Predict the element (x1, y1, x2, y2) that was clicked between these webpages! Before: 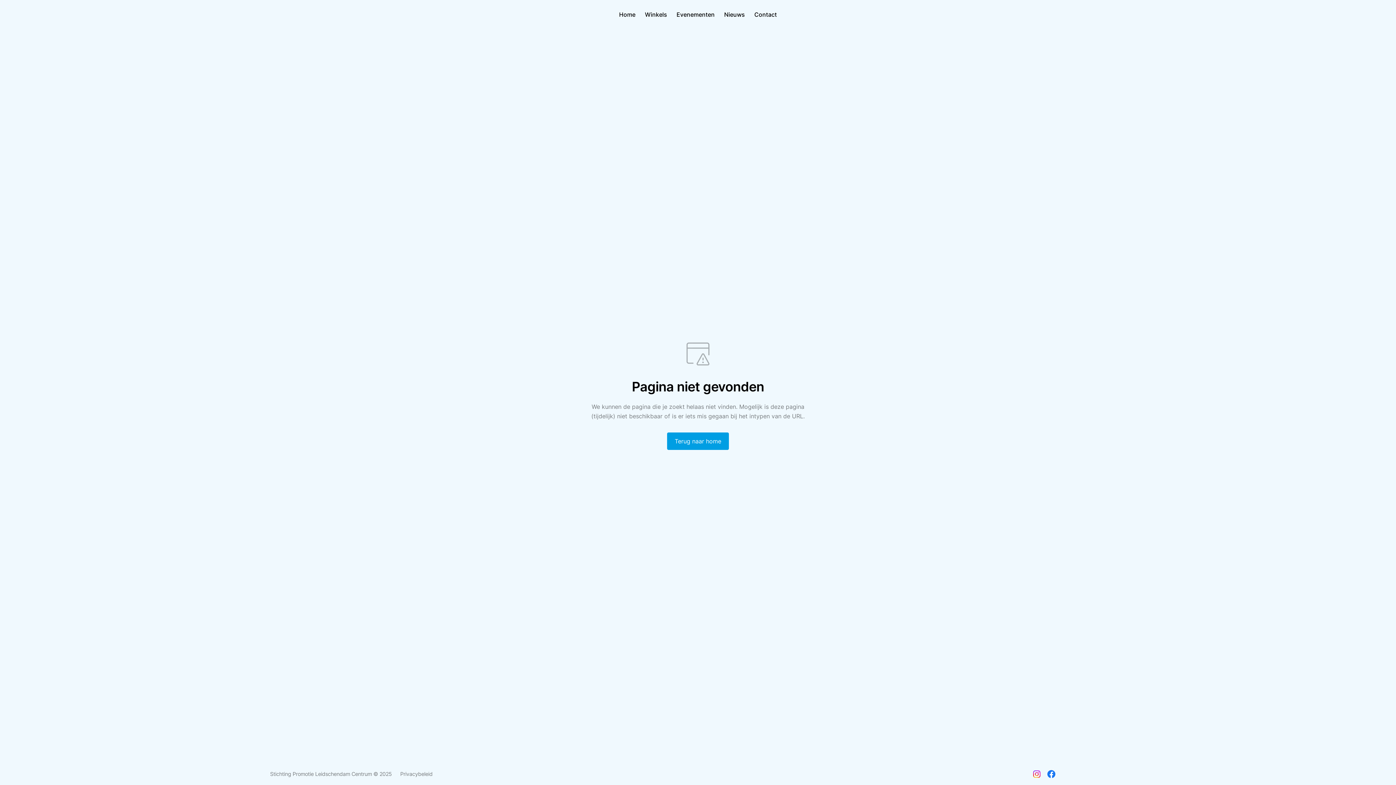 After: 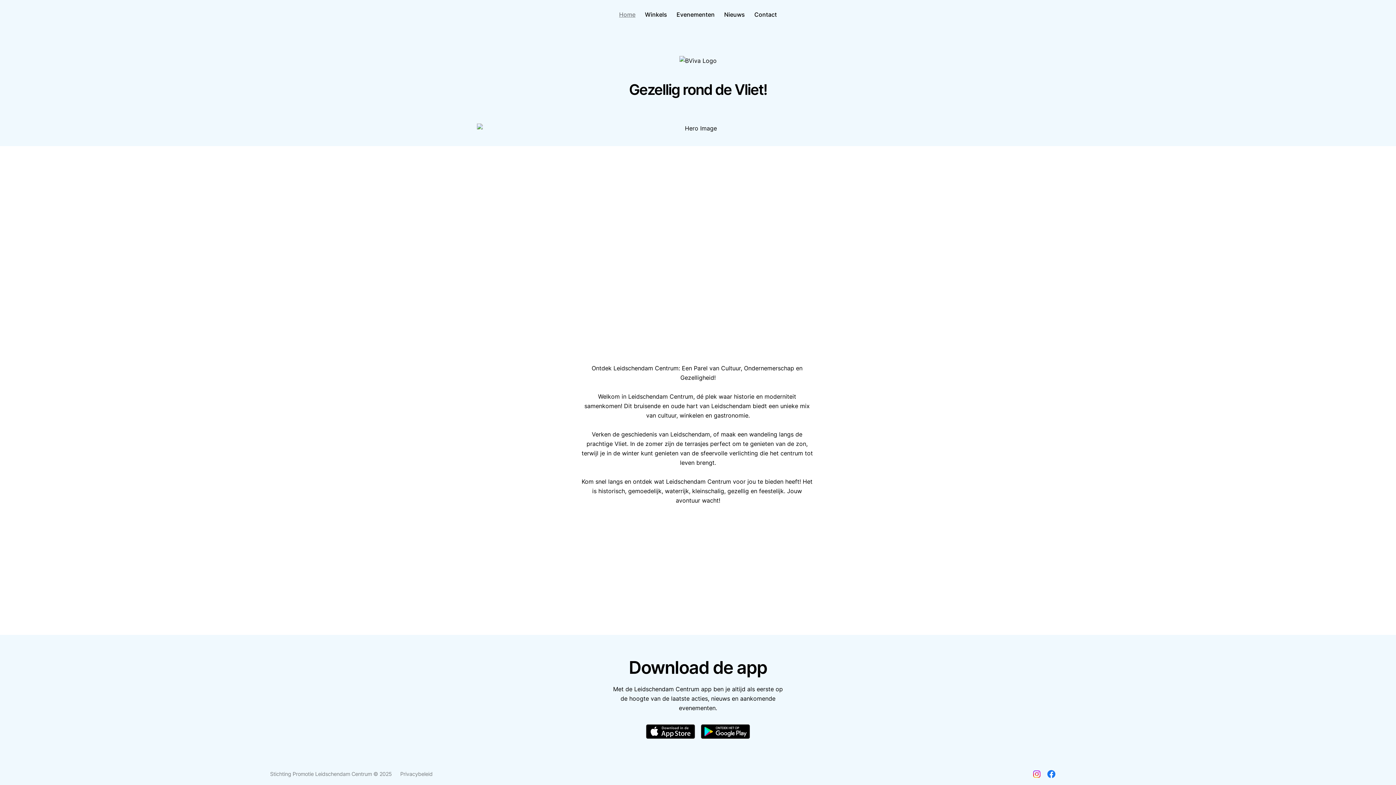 Action: bbox: (619, 10, 635, 18) label: Home